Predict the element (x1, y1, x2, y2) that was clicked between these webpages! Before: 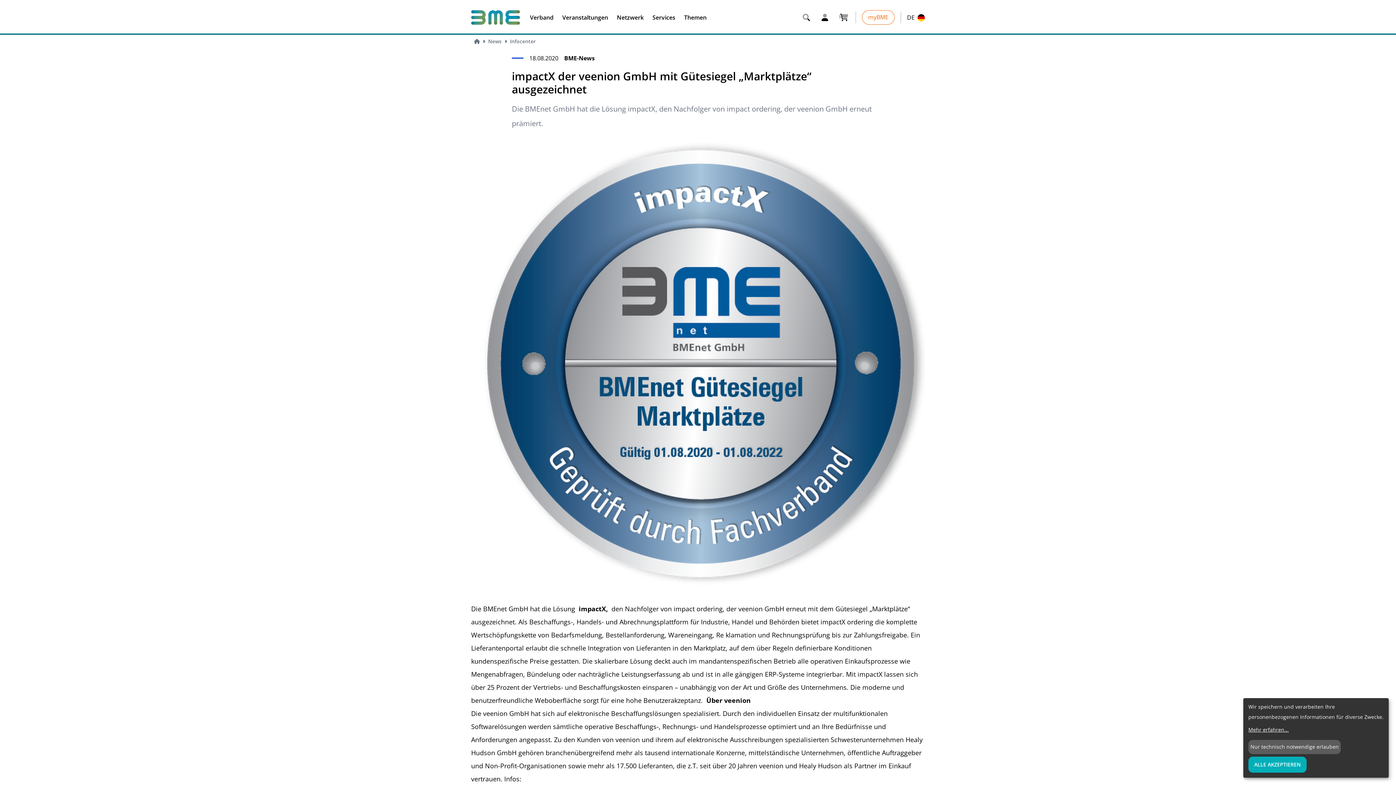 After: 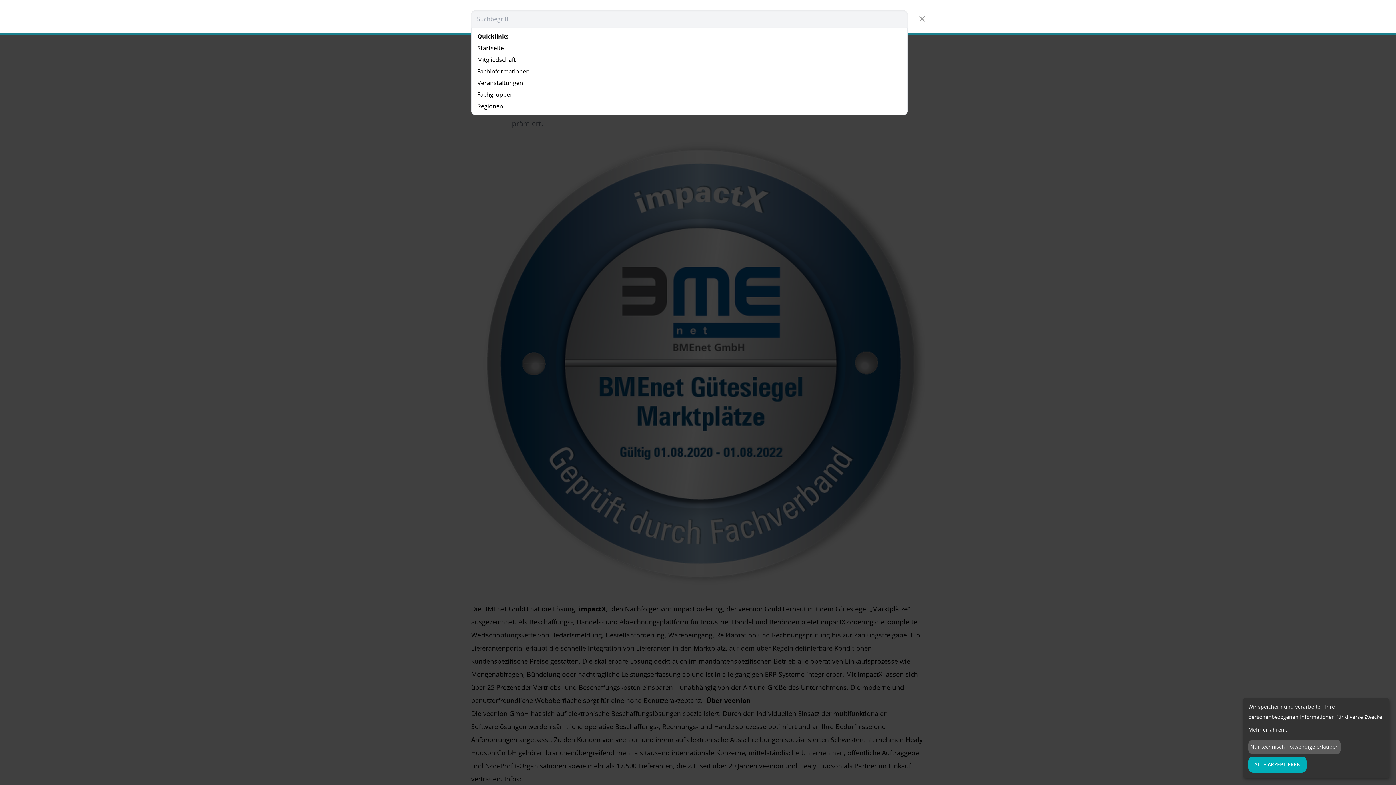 Action: bbox: (797, 11, 816, 23)